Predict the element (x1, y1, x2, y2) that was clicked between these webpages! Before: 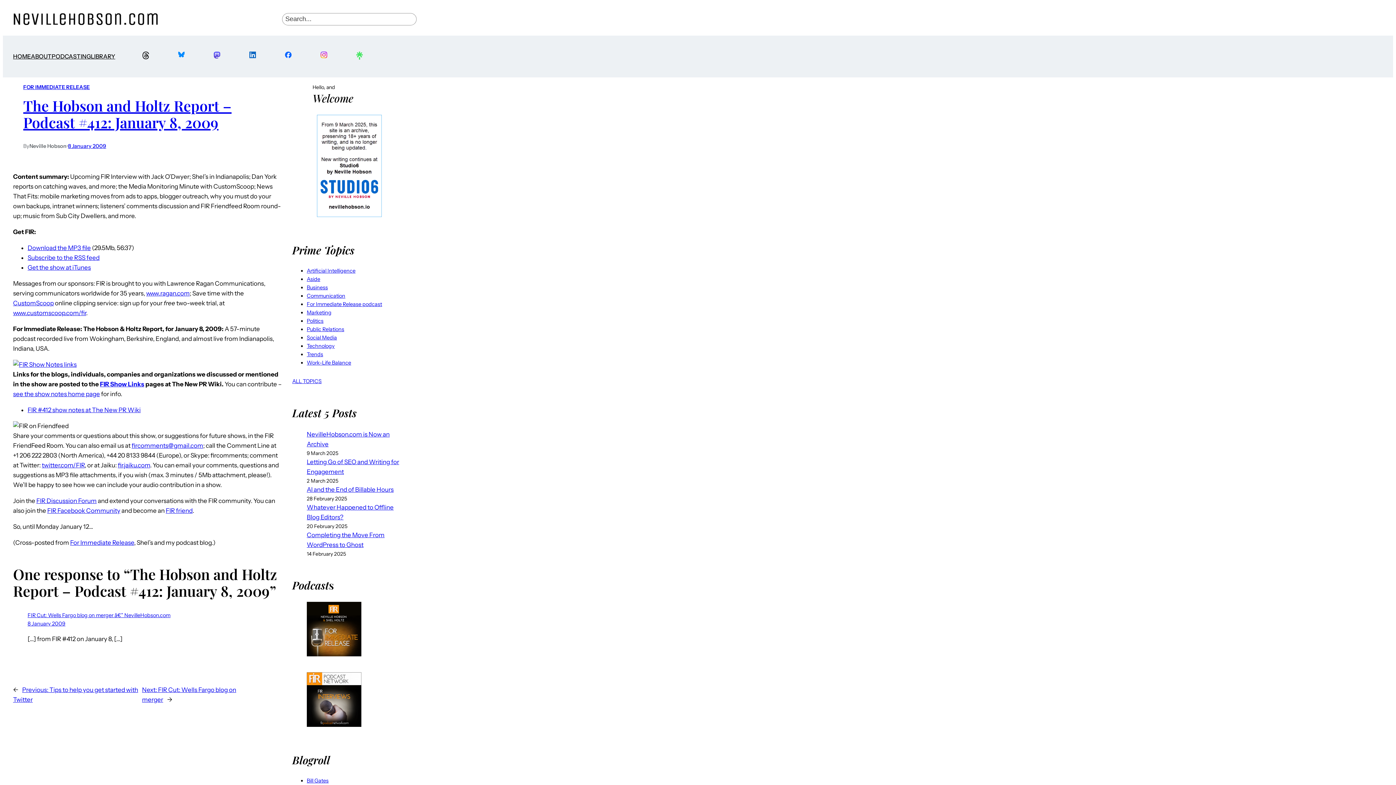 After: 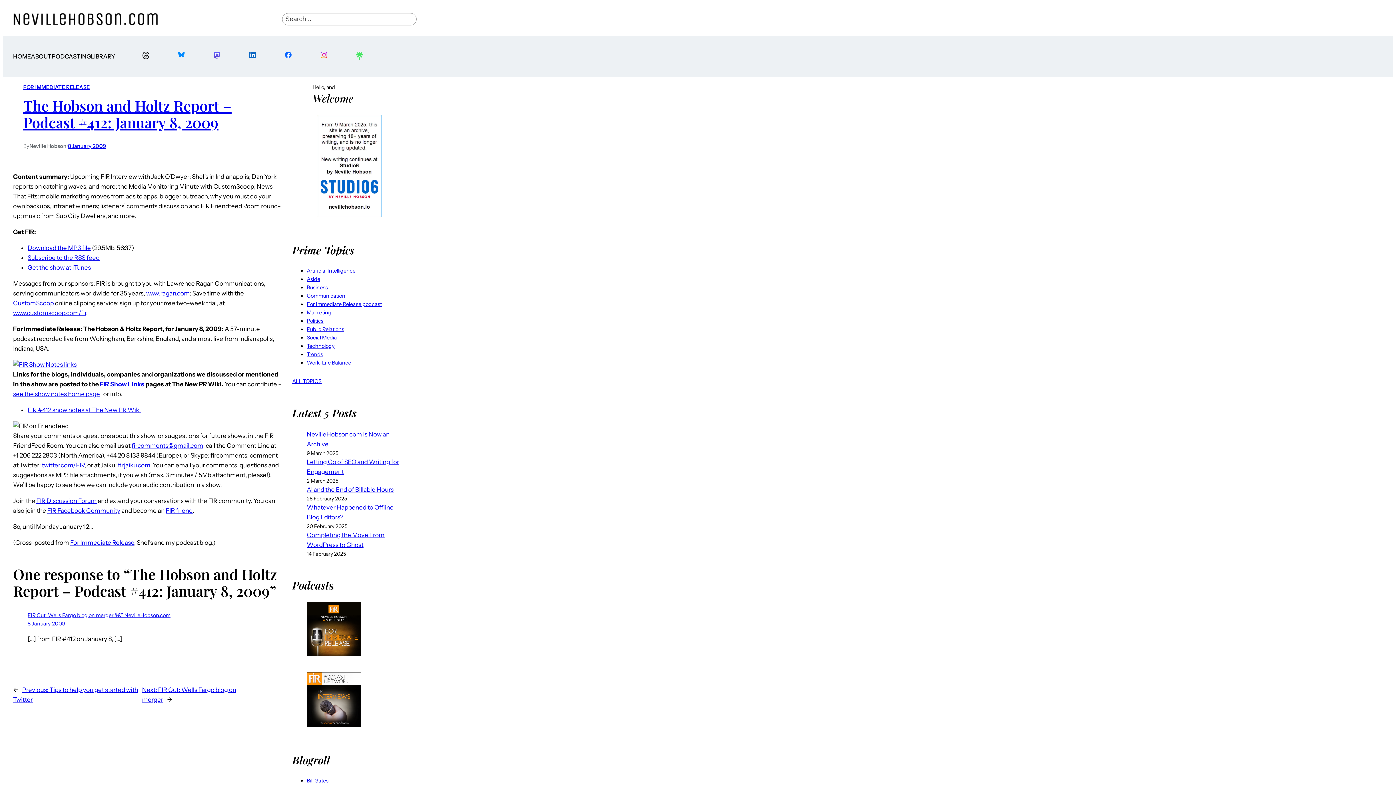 Action: bbox: (178, 51, 184, 63)